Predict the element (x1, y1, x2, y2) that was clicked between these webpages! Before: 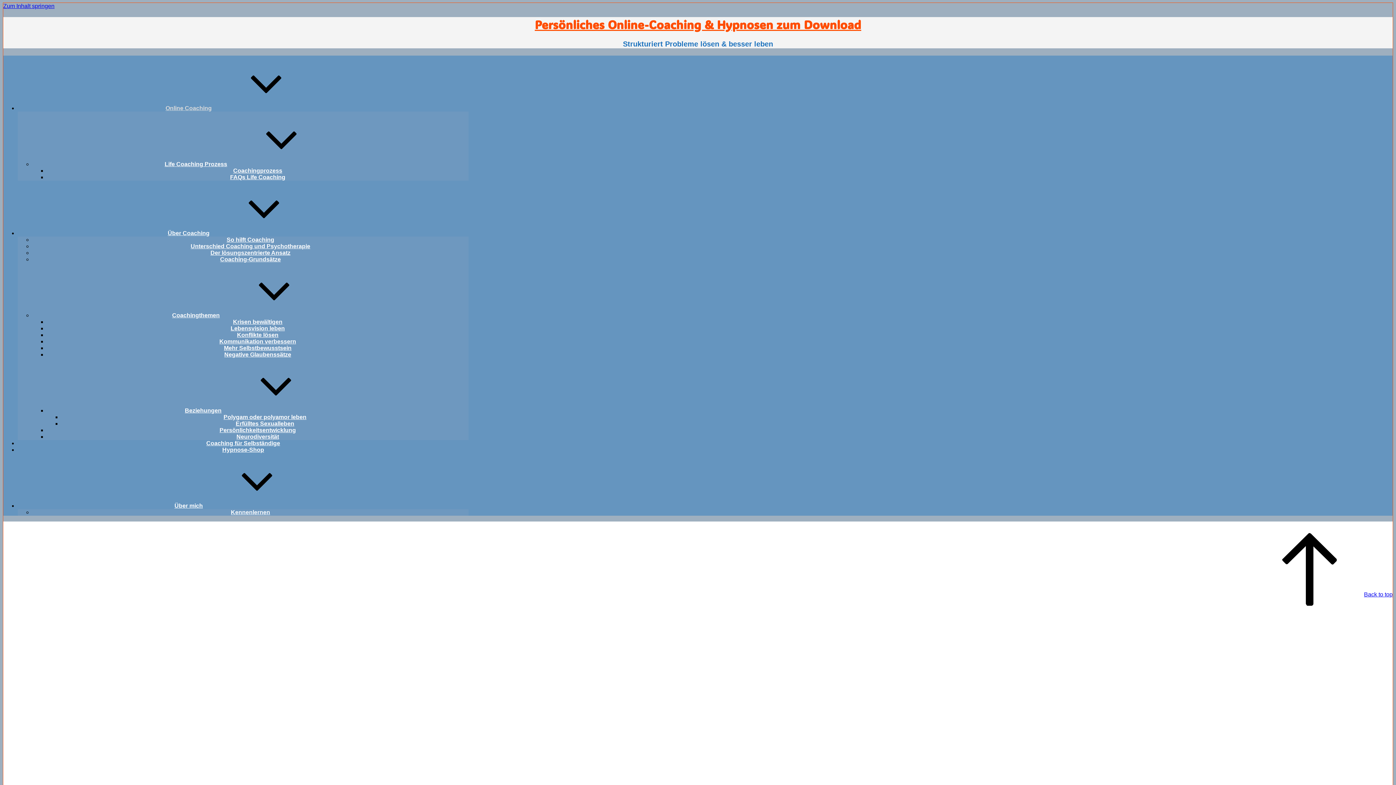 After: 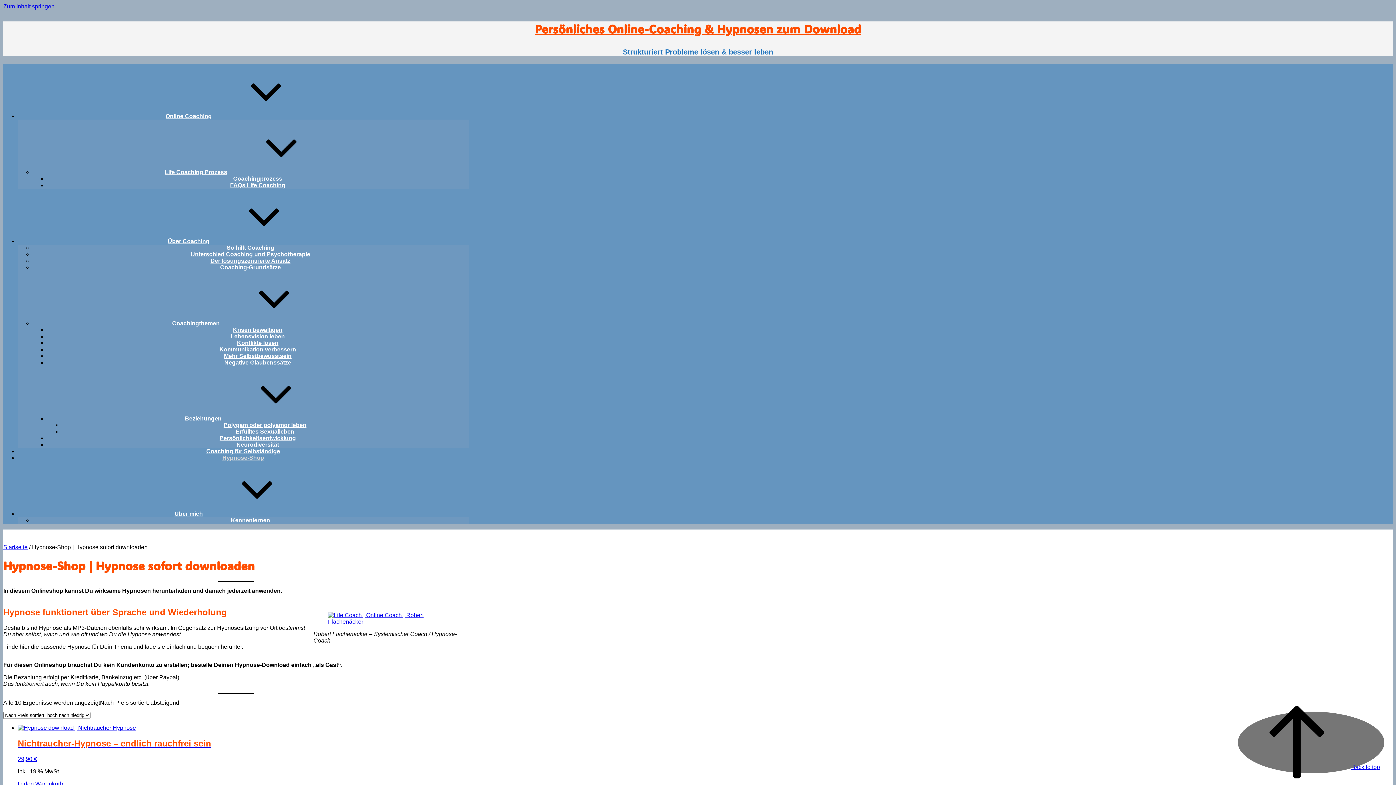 Action: label: Hypnose-Shop bbox: (222, 439, 264, 460)